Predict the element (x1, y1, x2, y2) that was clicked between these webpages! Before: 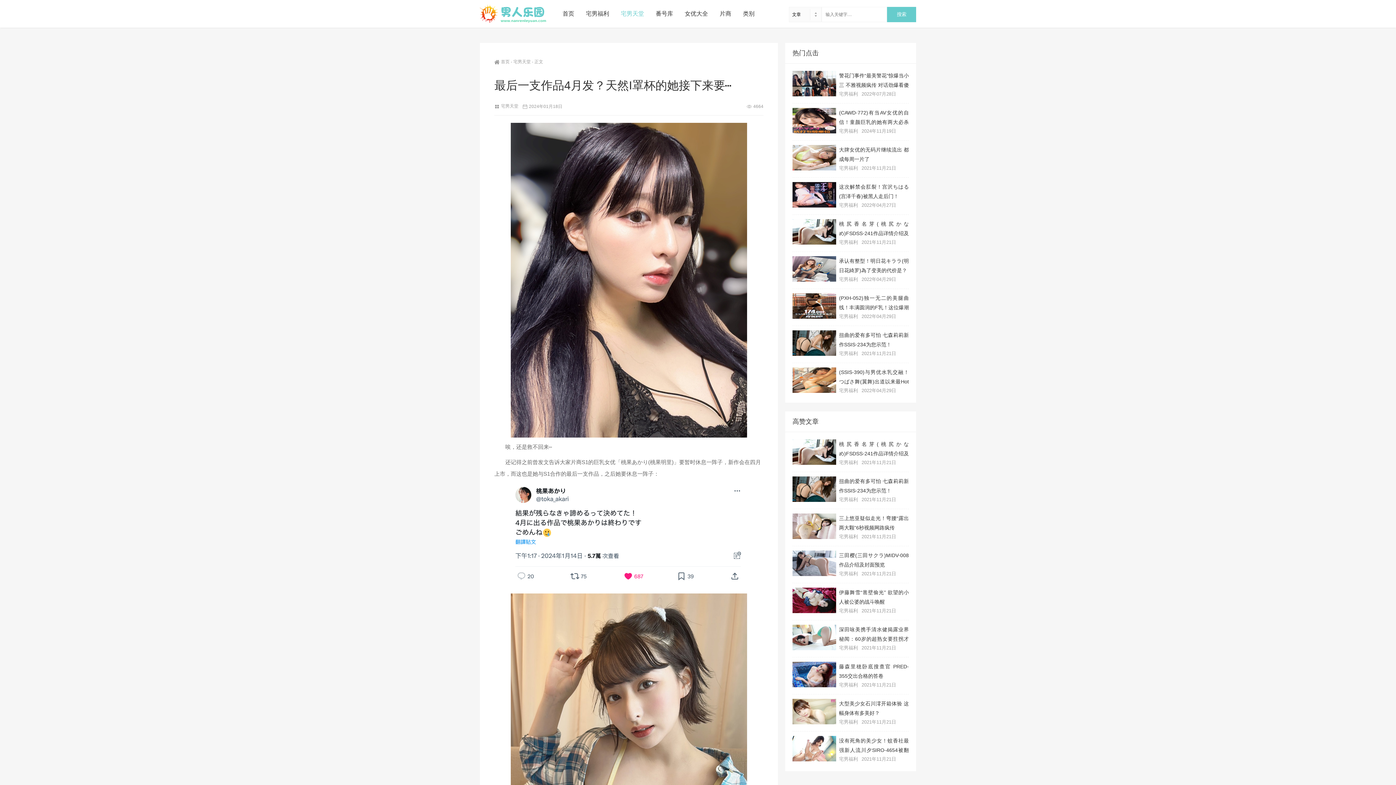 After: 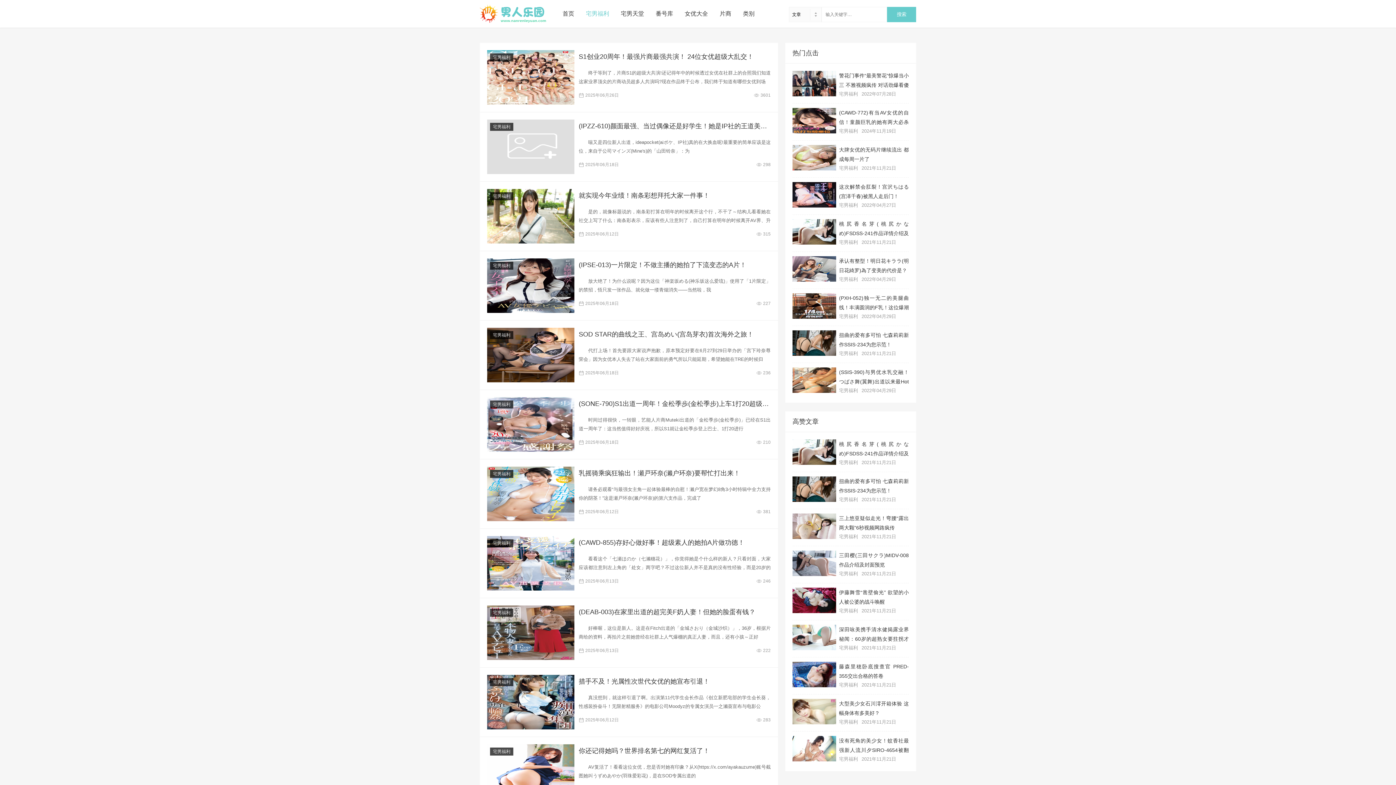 Action: bbox: (839, 460, 858, 465) label: 宅男福利